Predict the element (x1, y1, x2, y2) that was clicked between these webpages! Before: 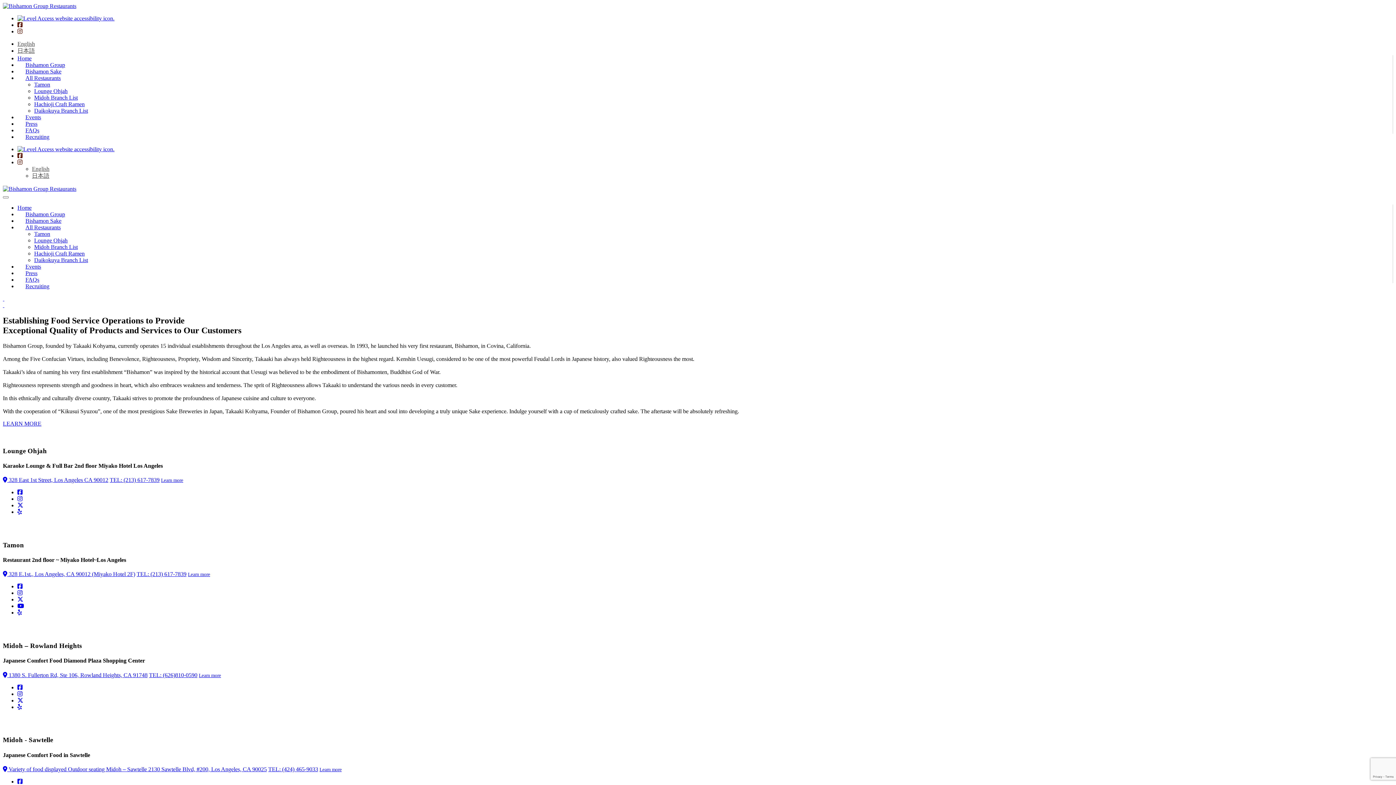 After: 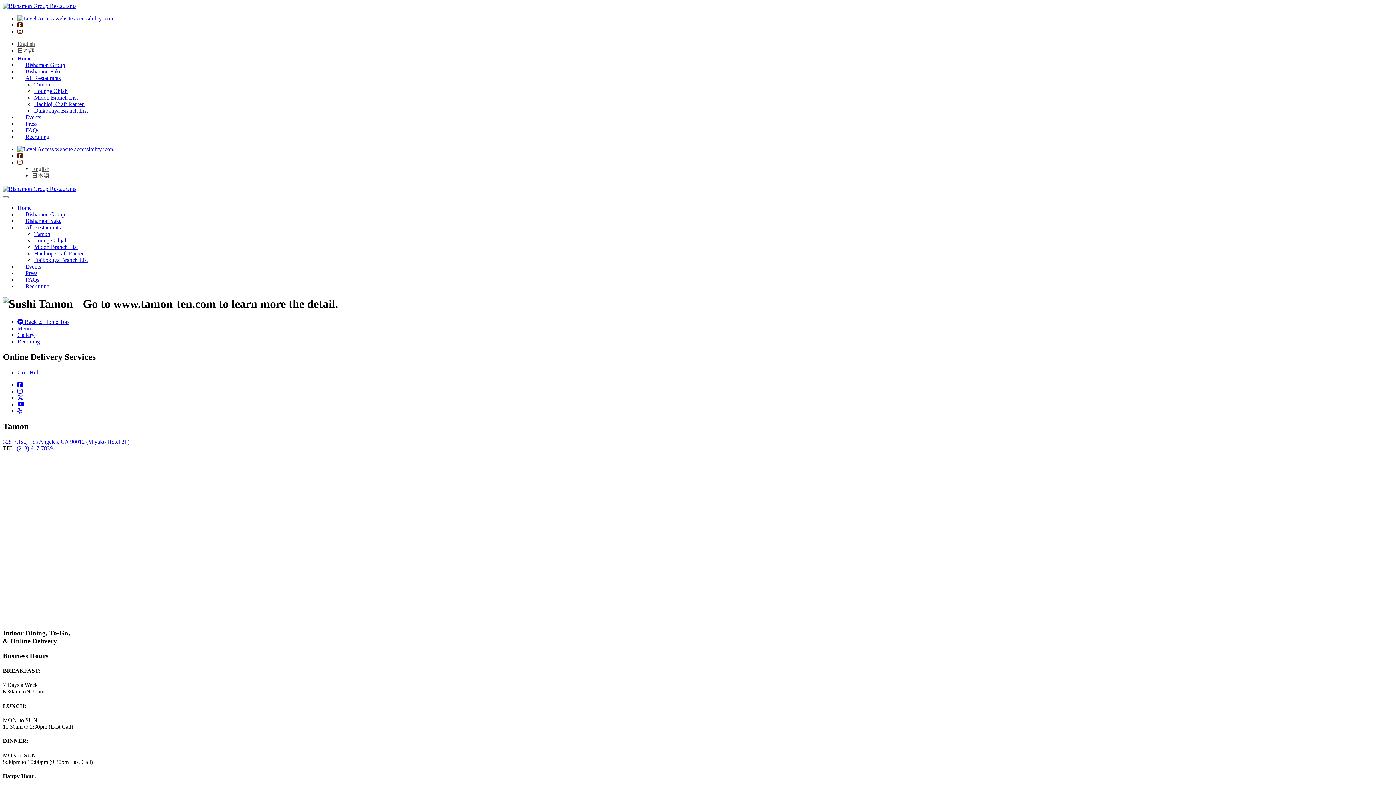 Action: bbox: (34, 81, 50, 87) label: Tamon